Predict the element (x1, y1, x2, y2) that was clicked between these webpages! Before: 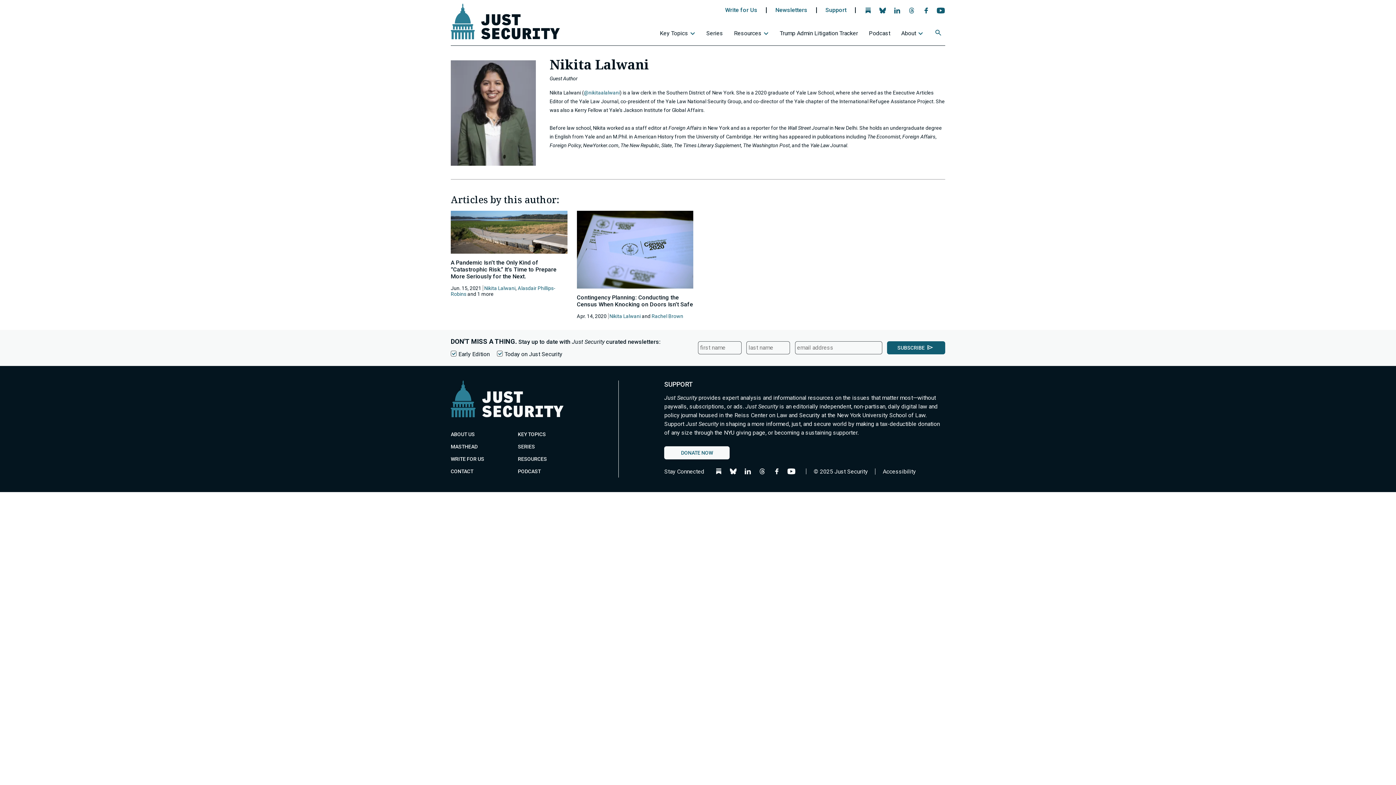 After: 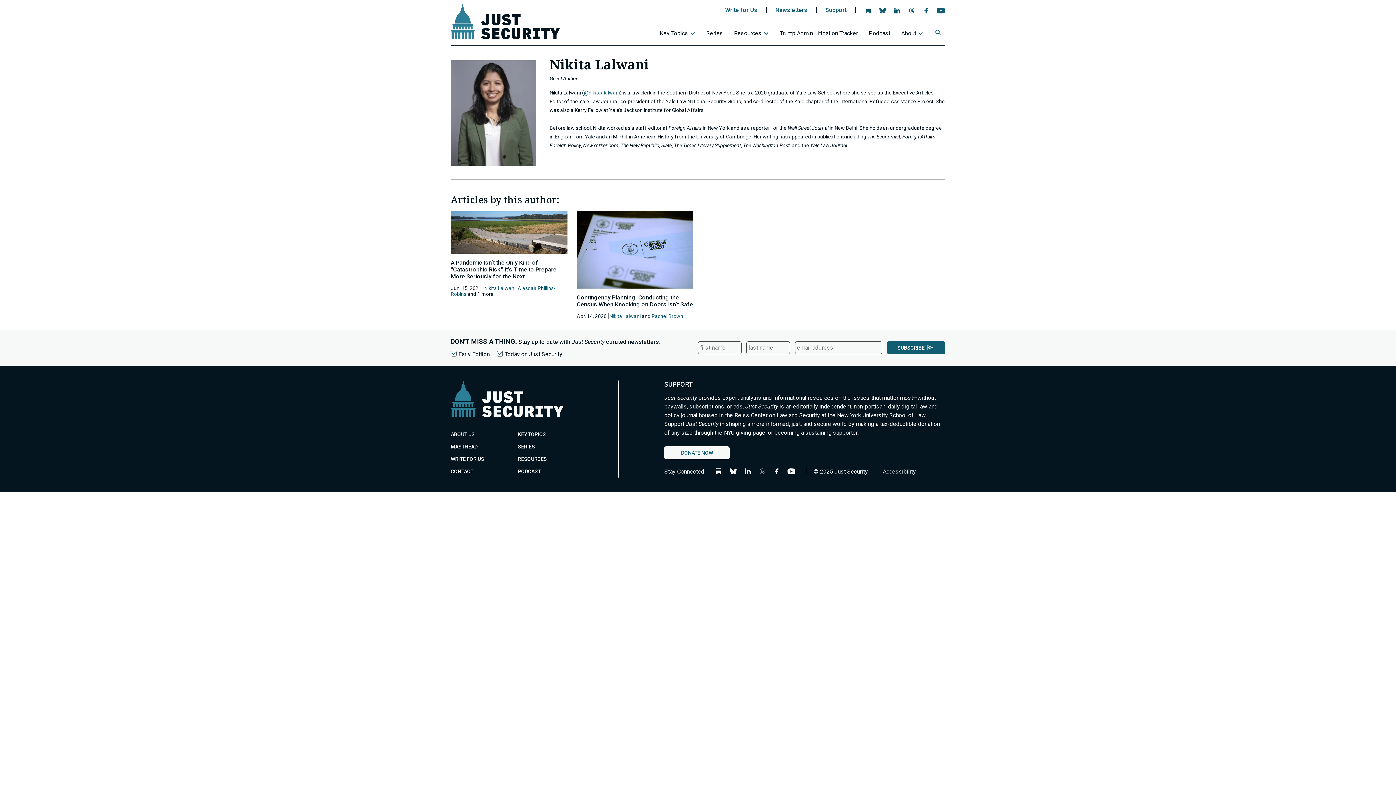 Action: label: 
                  
                     Threads icon opens the Just Security page
                     
                  
                  Follow us on Threads
               - opens in new tab bbox: (757, 468, 768, 474)